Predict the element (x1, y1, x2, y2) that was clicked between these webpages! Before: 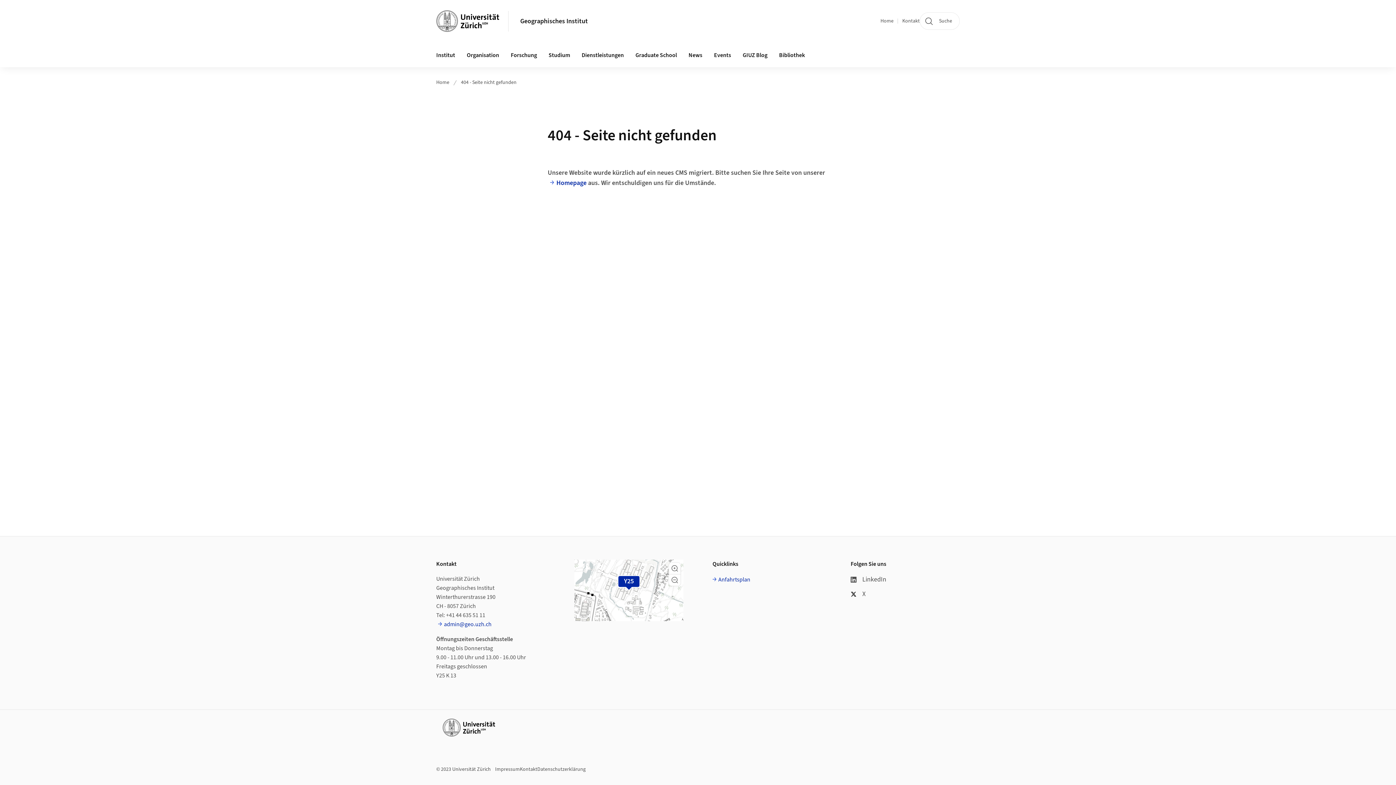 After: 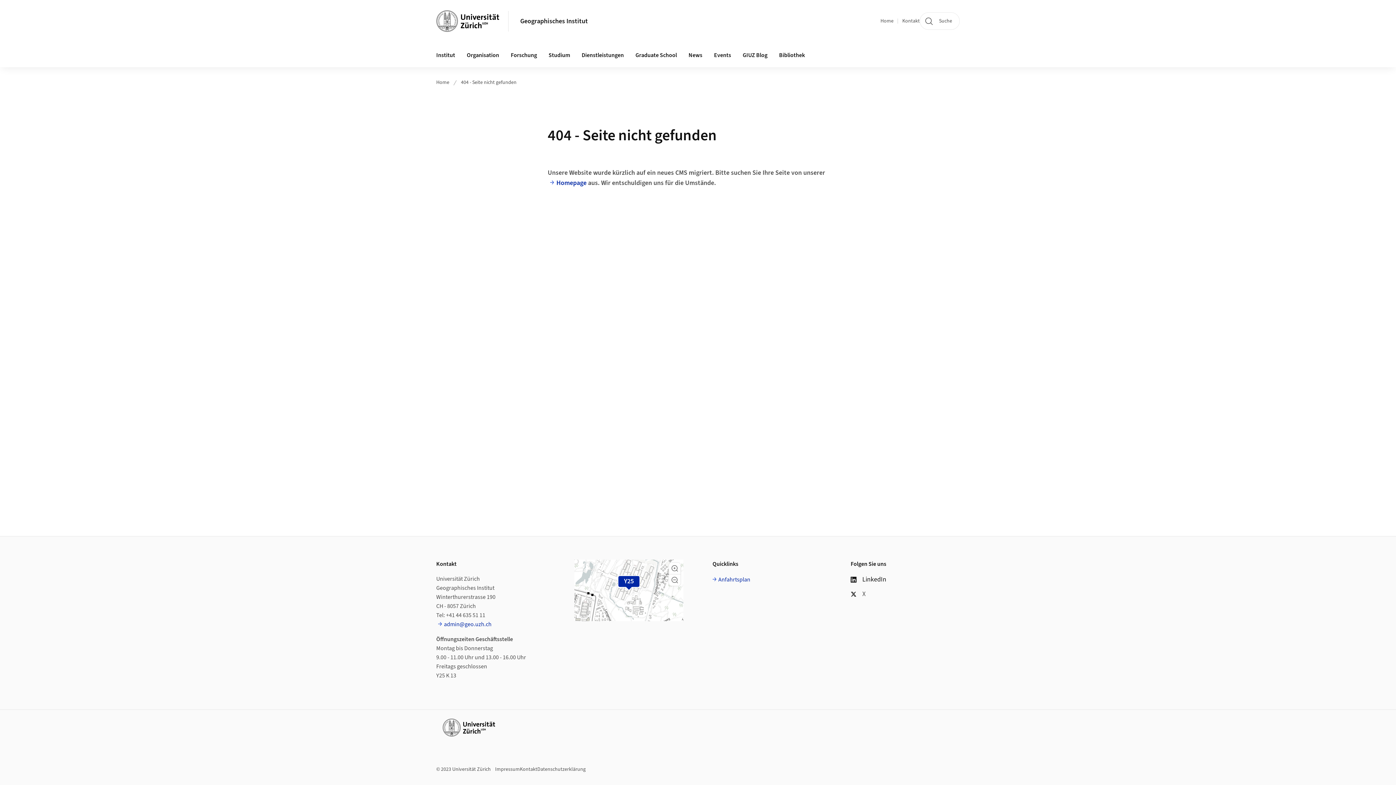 Action: label: LinkedIn bbox: (850, 574, 960, 585)